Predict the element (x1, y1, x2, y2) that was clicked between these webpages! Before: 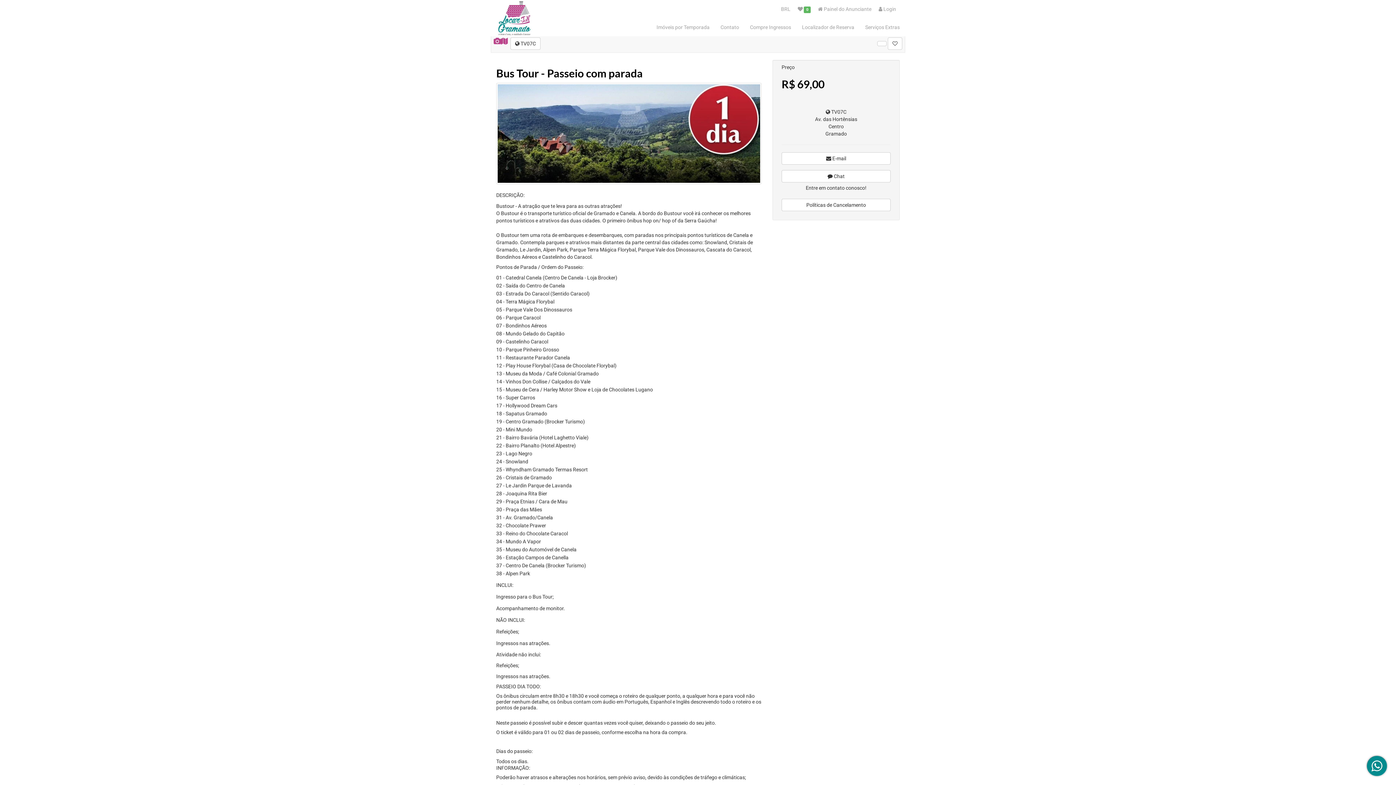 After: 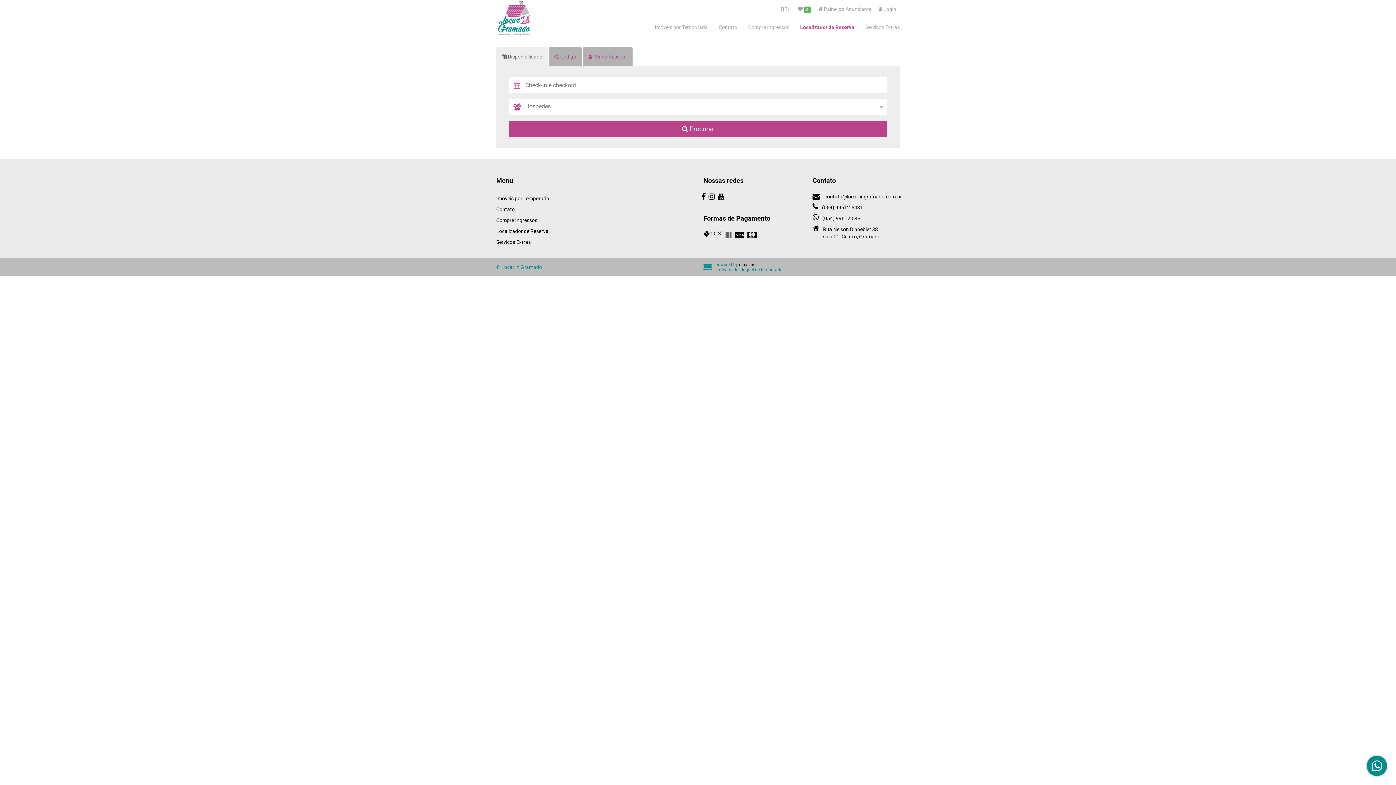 Action: label: Localizador de Reserva bbox: (796, 18, 860, 36)